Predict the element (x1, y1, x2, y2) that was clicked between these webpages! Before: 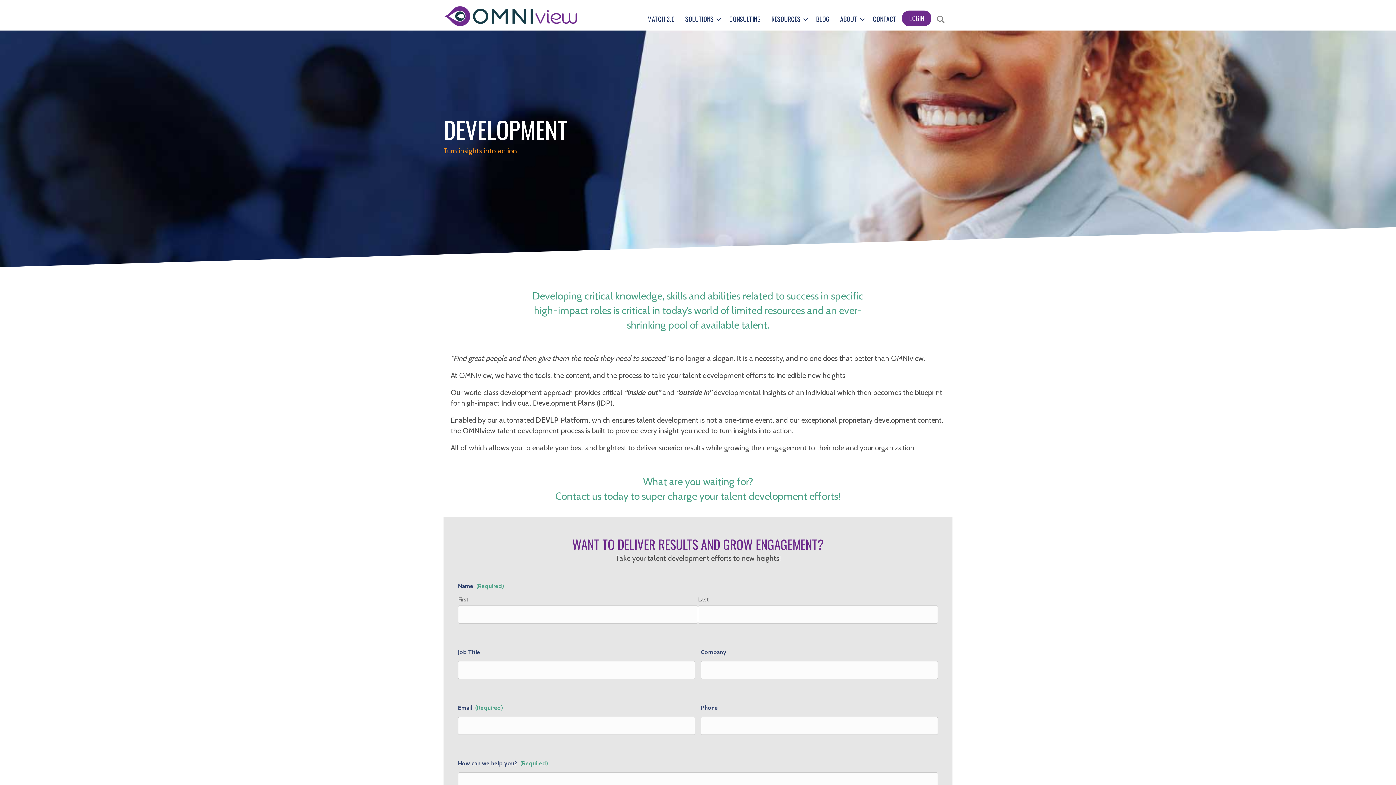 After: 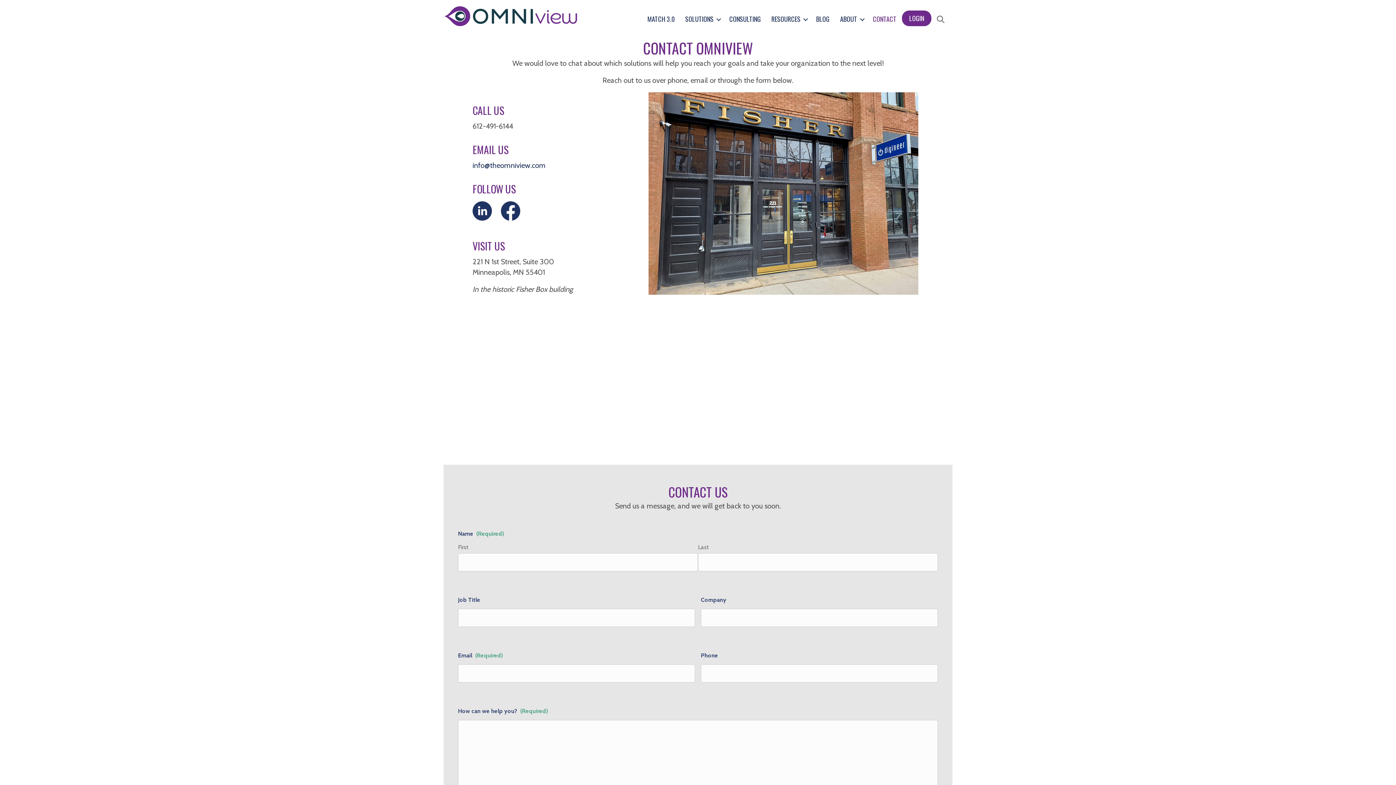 Action: bbox: (868, 9, 901, 26) label: CONTACT